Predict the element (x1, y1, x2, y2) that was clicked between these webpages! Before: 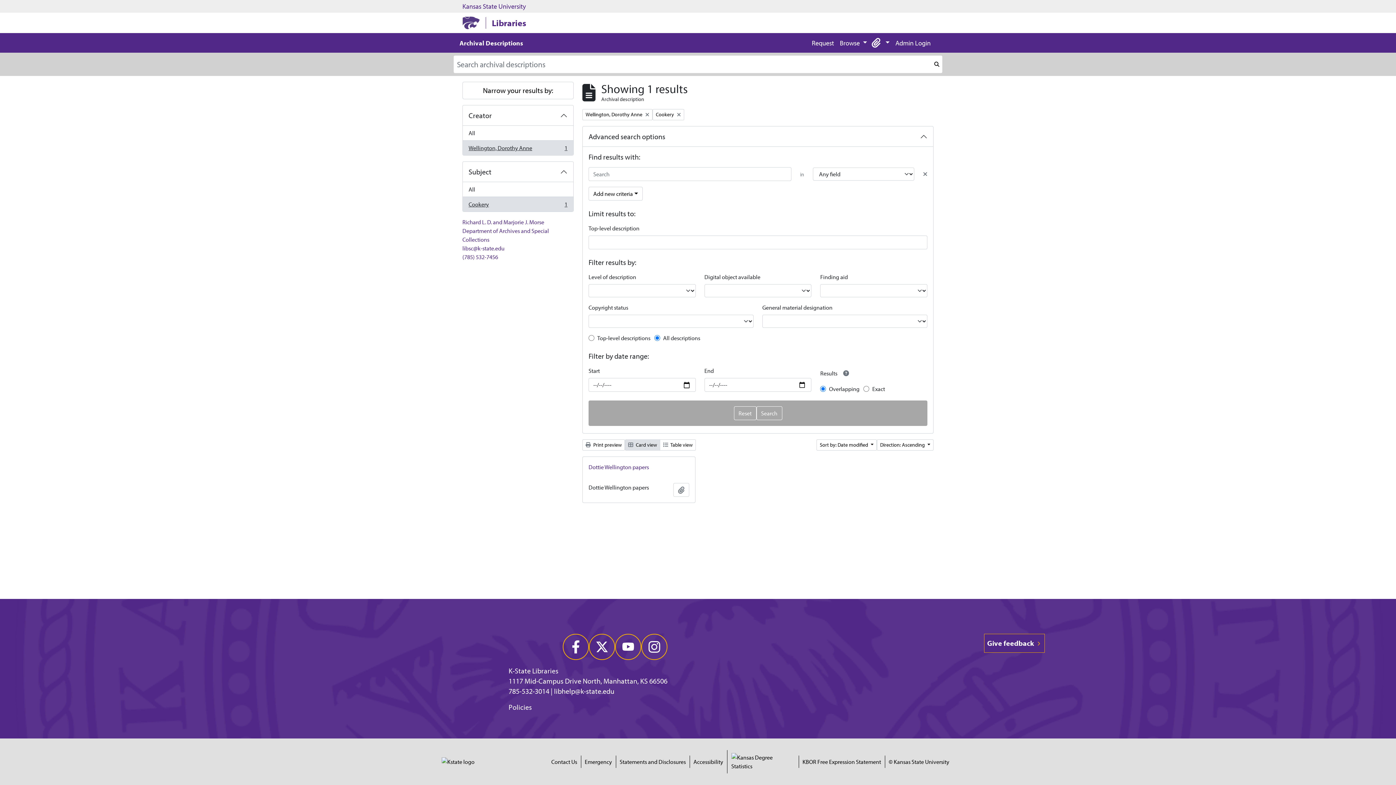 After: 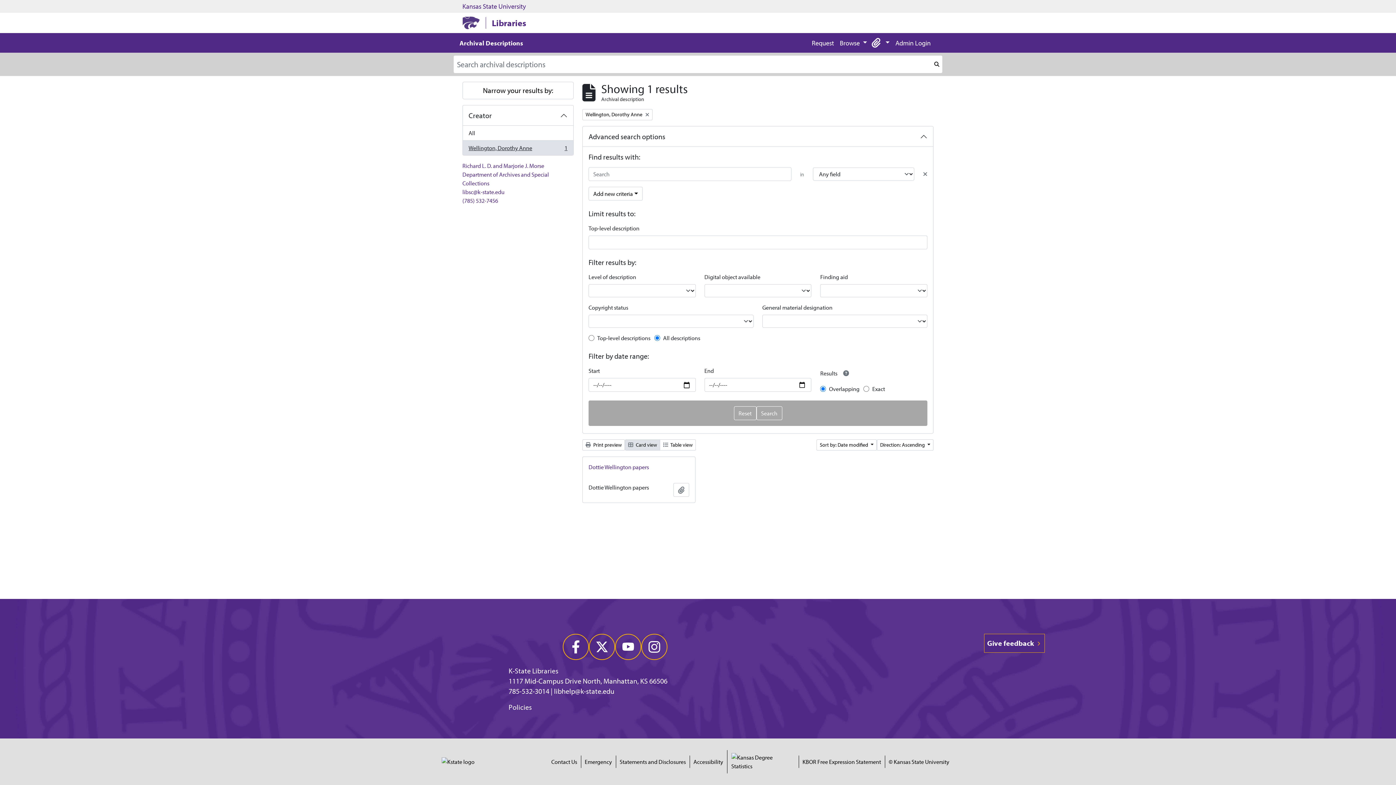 Action: bbox: (462, 182, 573, 197) label: All